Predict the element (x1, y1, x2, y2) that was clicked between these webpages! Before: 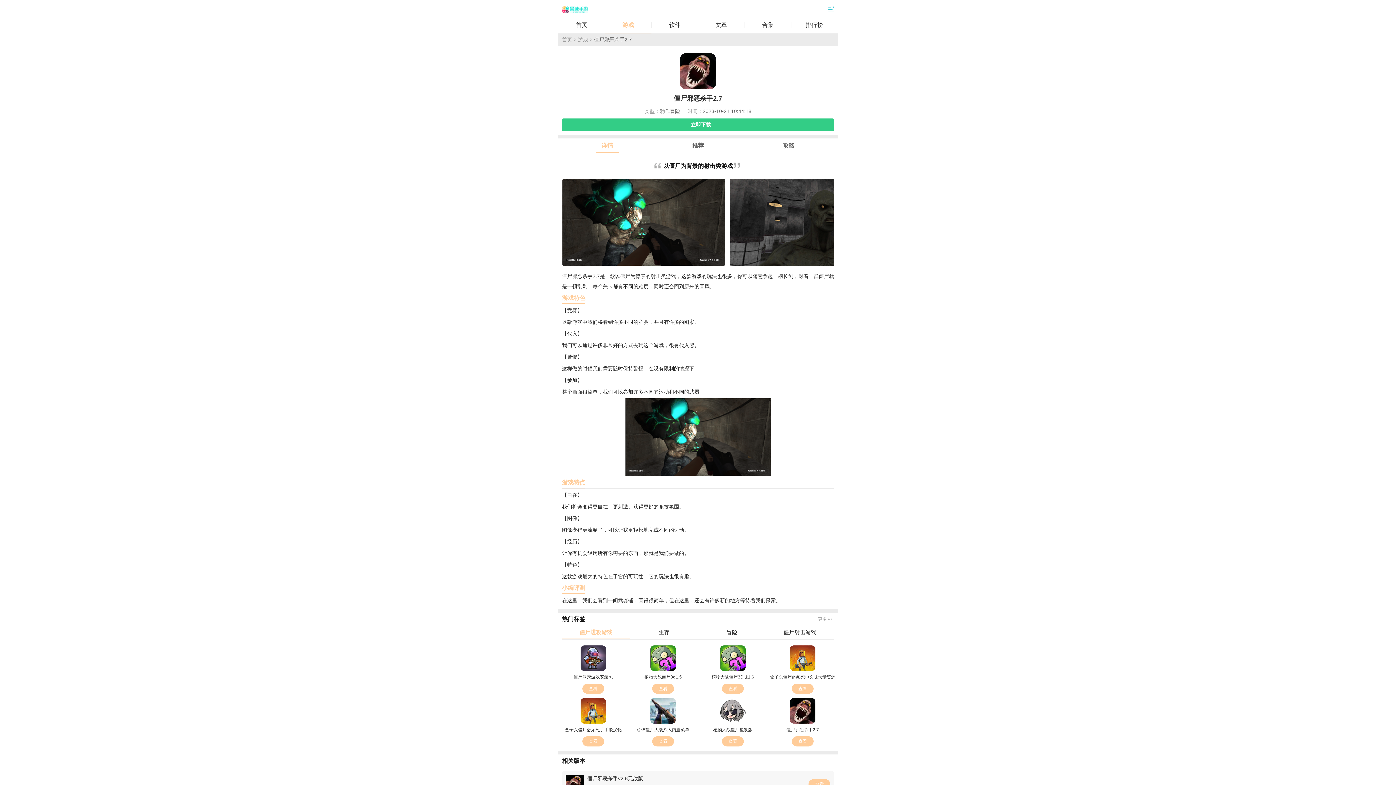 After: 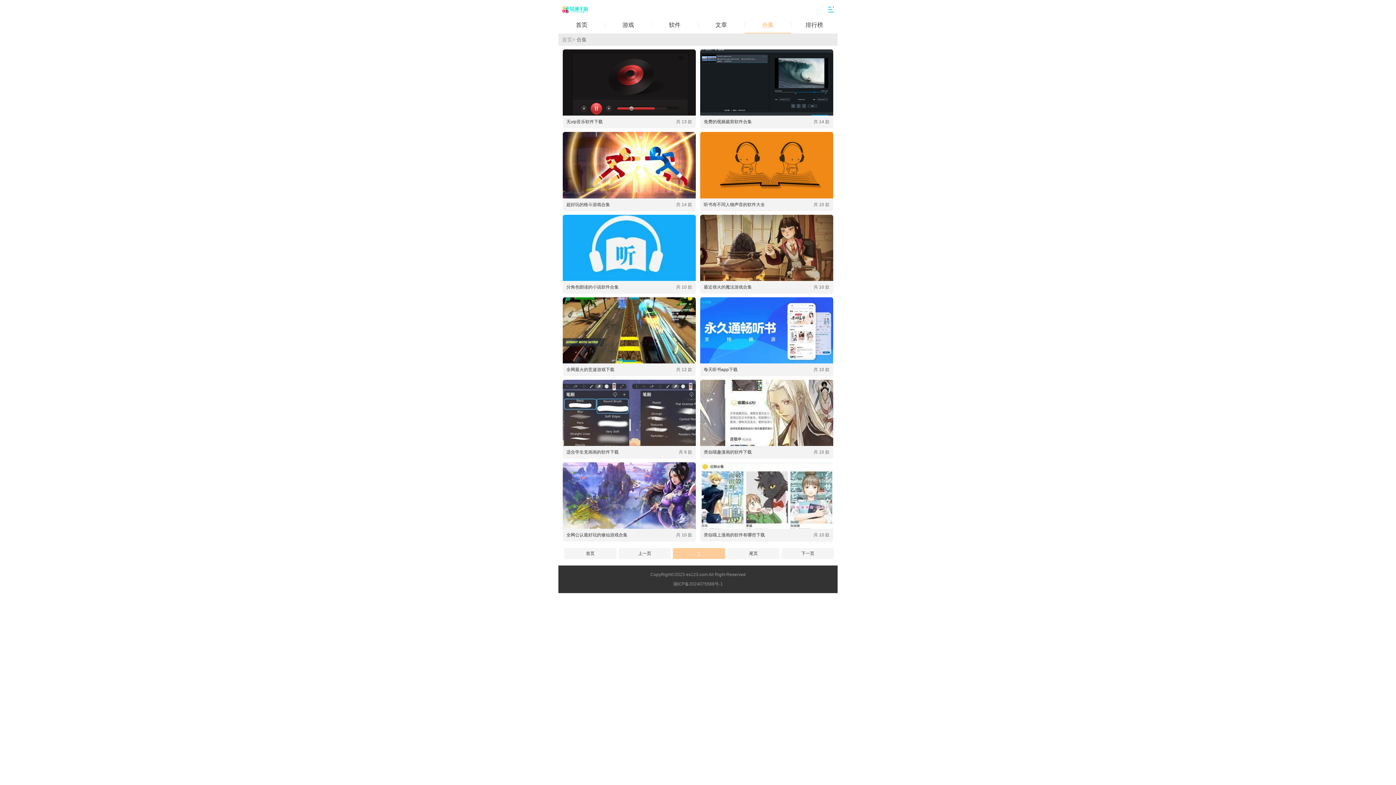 Action: label: 合集 bbox: (744, 17, 791, 32)